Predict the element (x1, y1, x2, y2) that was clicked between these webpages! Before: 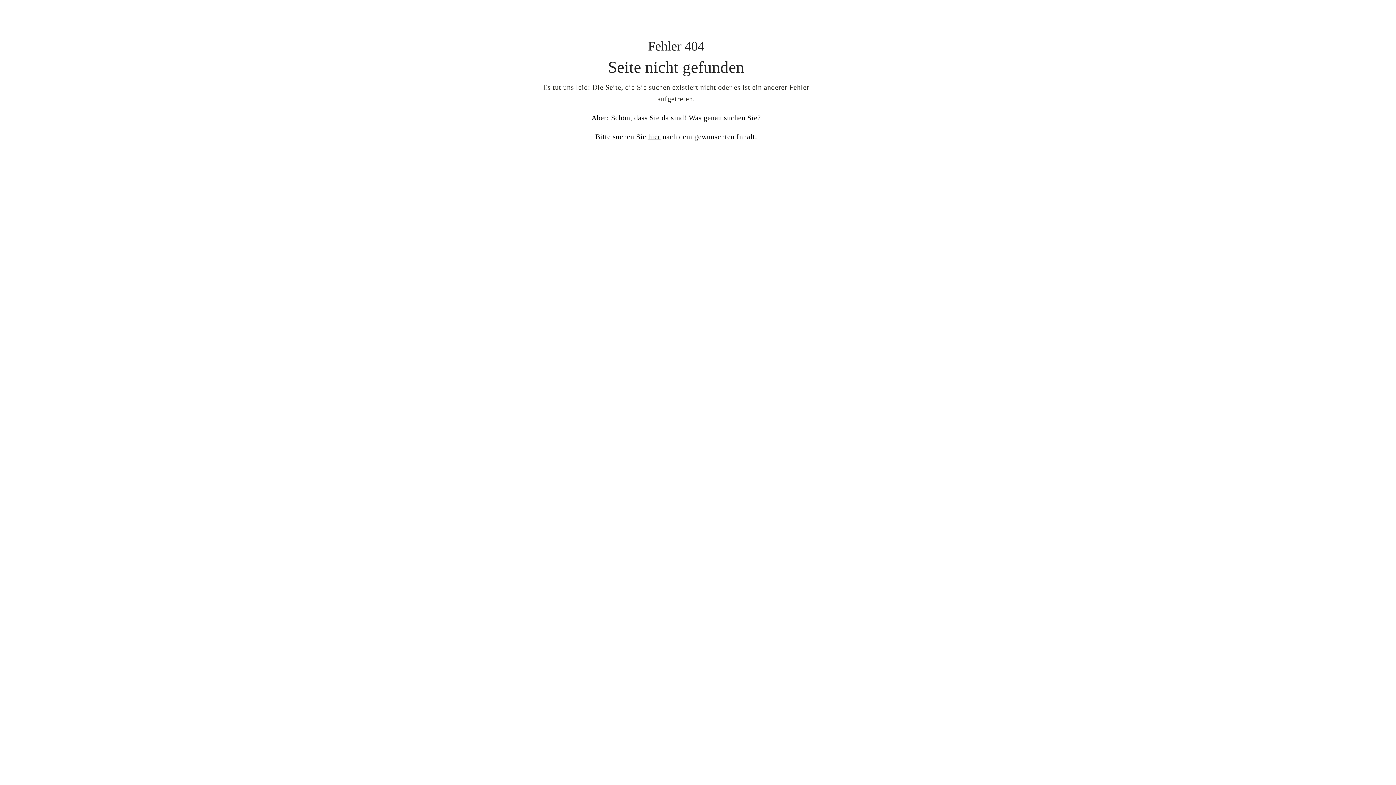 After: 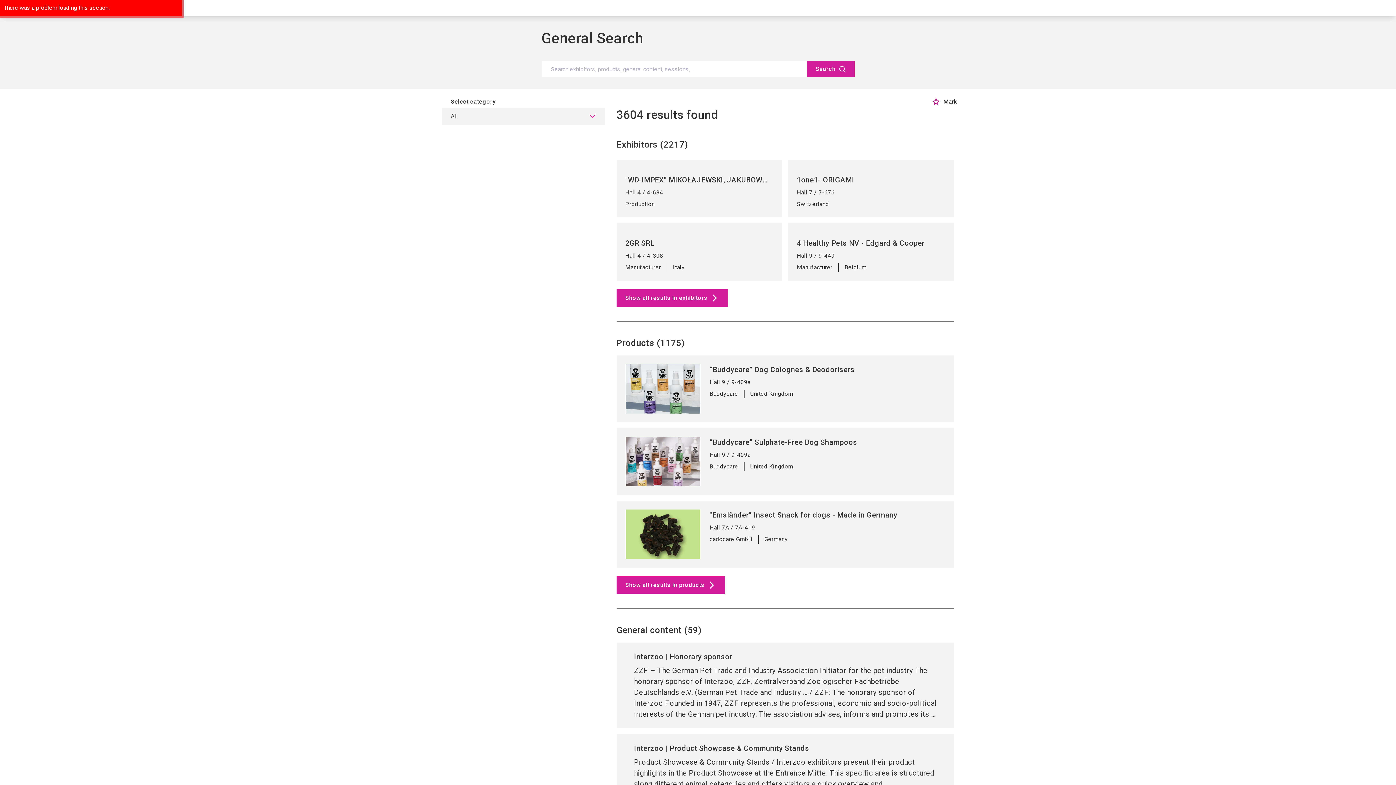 Action: label: hier bbox: (648, 132, 660, 140)